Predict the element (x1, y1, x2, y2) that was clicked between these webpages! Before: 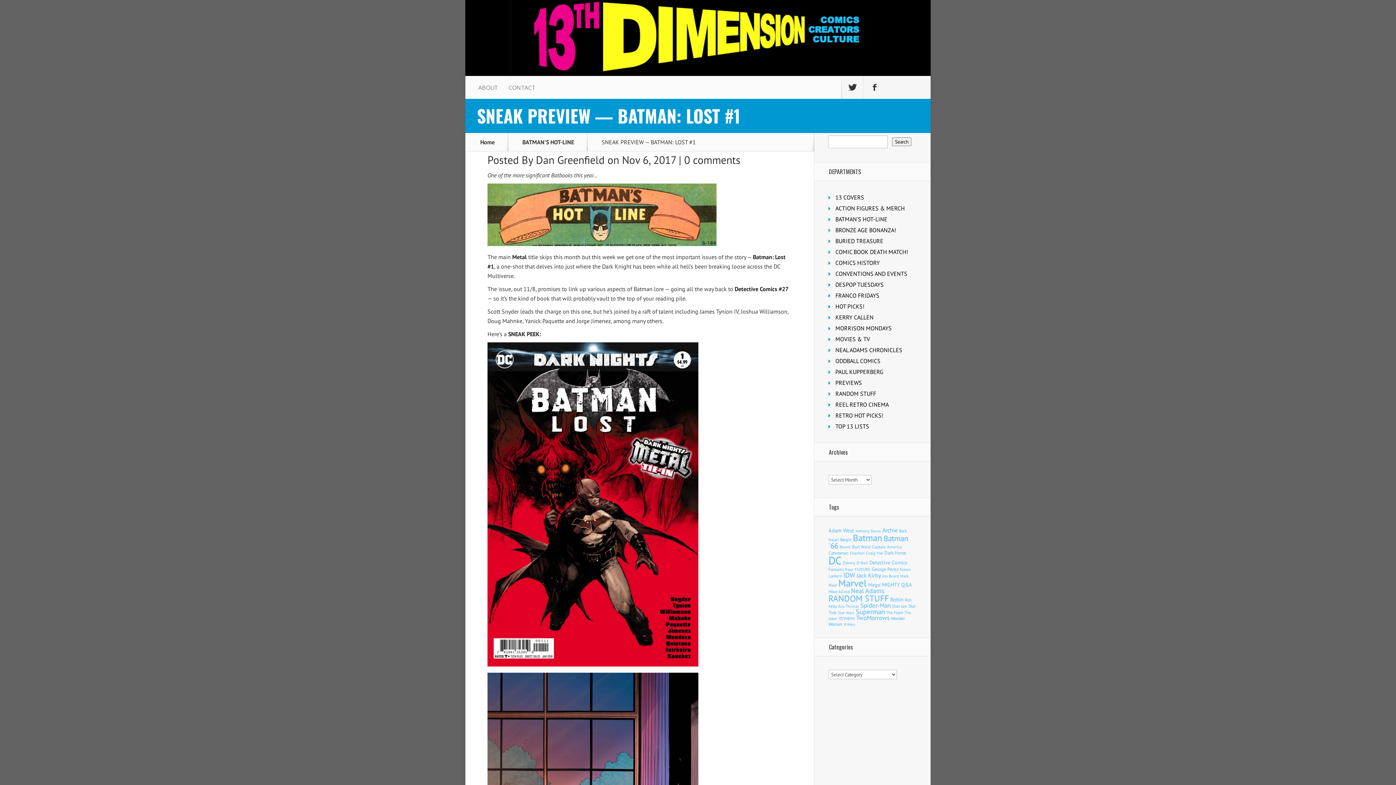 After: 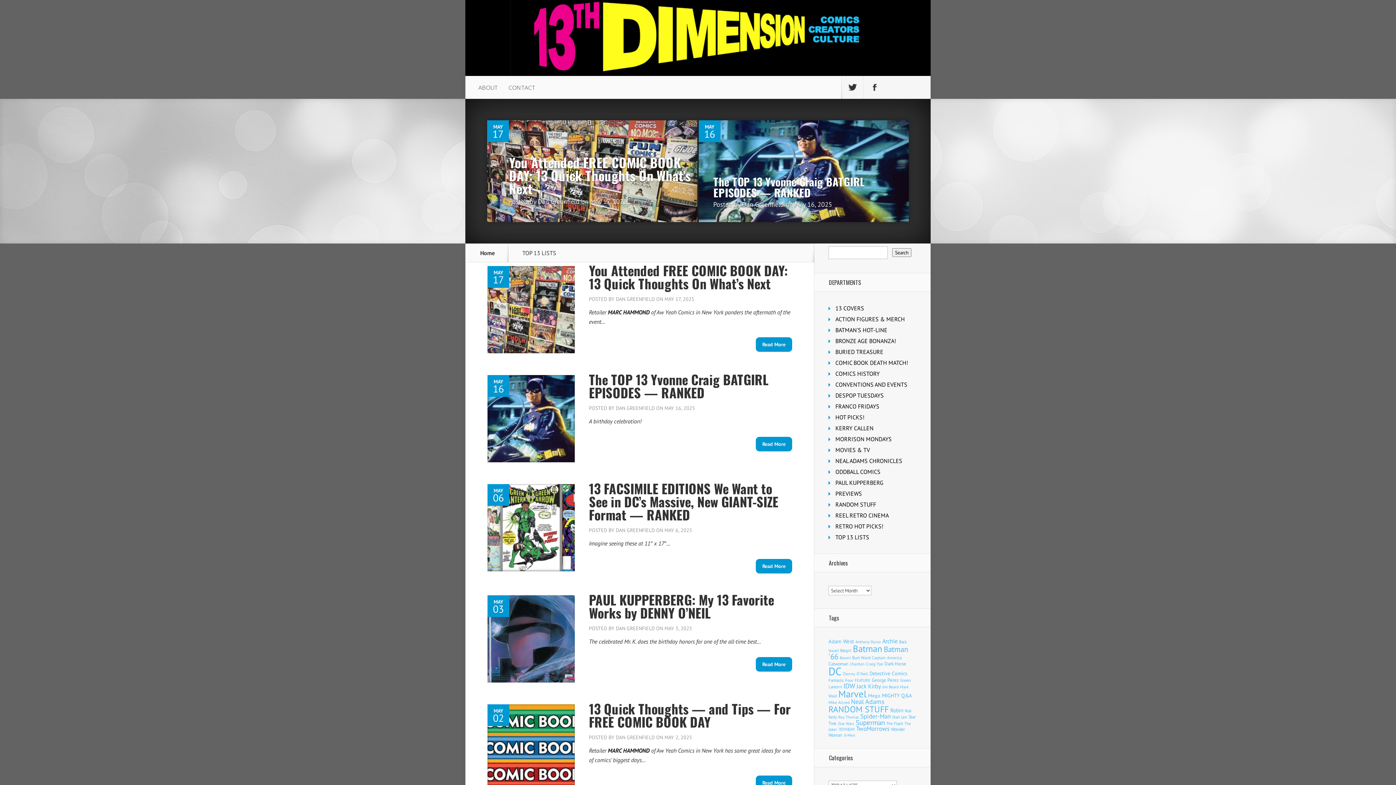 Action: label: TOP 13 LISTS bbox: (835, 422, 869, 430)